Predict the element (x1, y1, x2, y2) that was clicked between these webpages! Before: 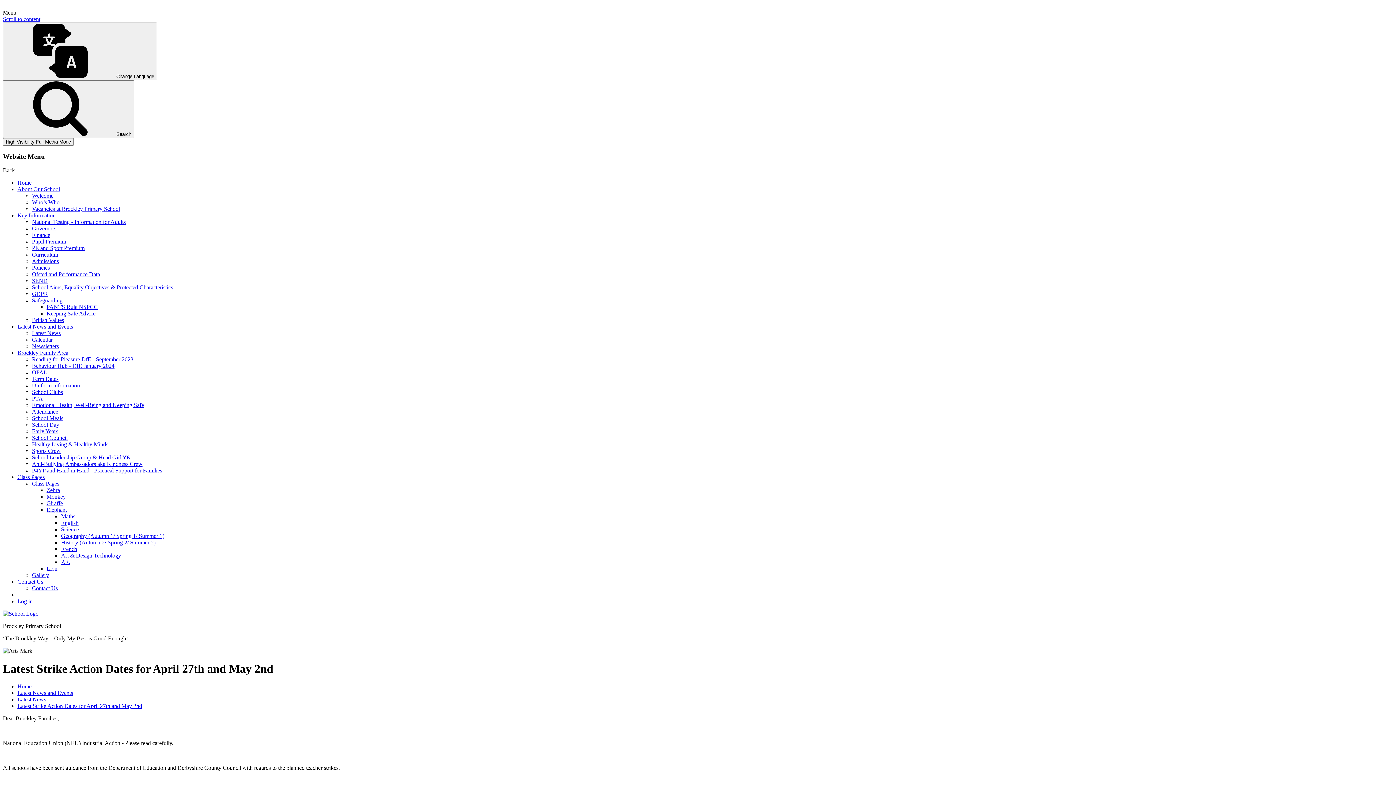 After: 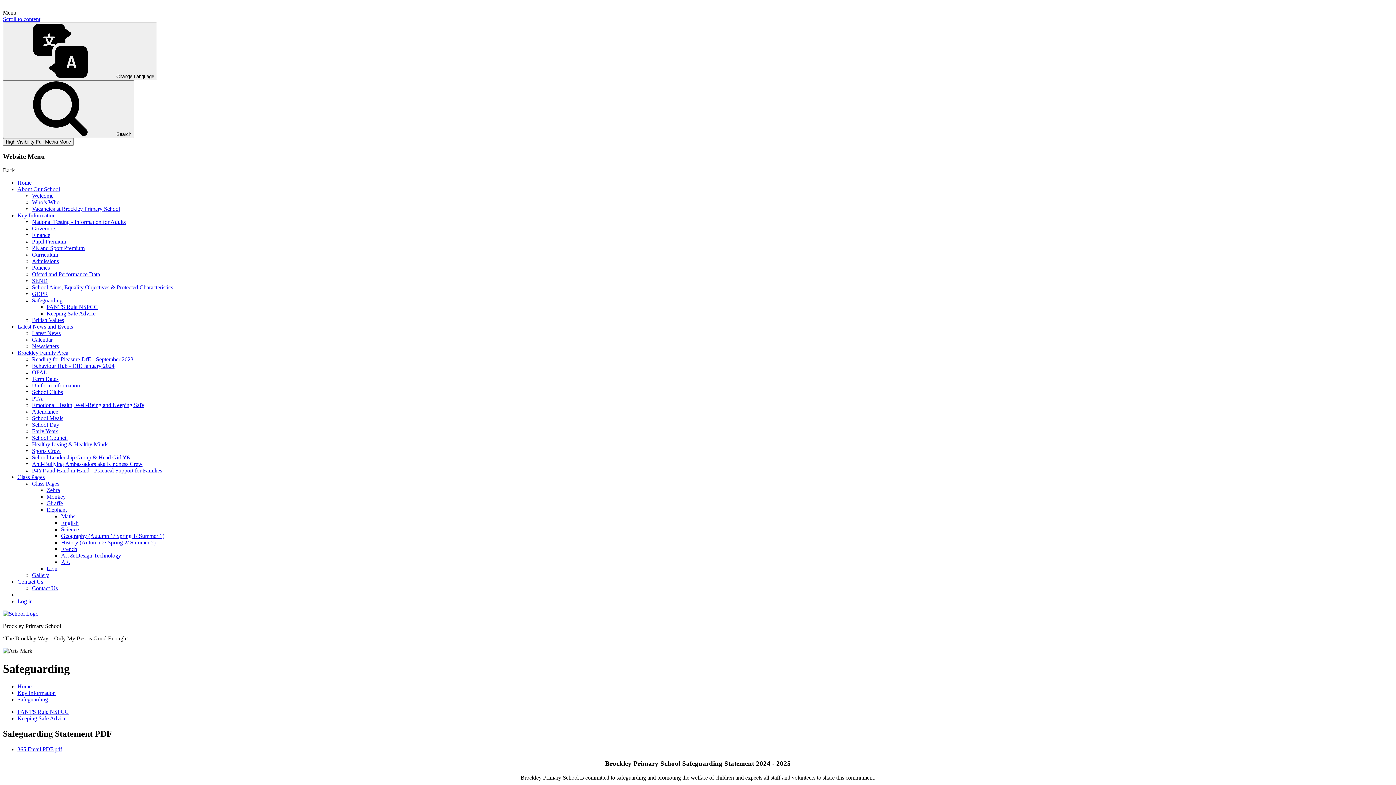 Action: bbox: (32, 297, 62, 303) label: Safeguarding